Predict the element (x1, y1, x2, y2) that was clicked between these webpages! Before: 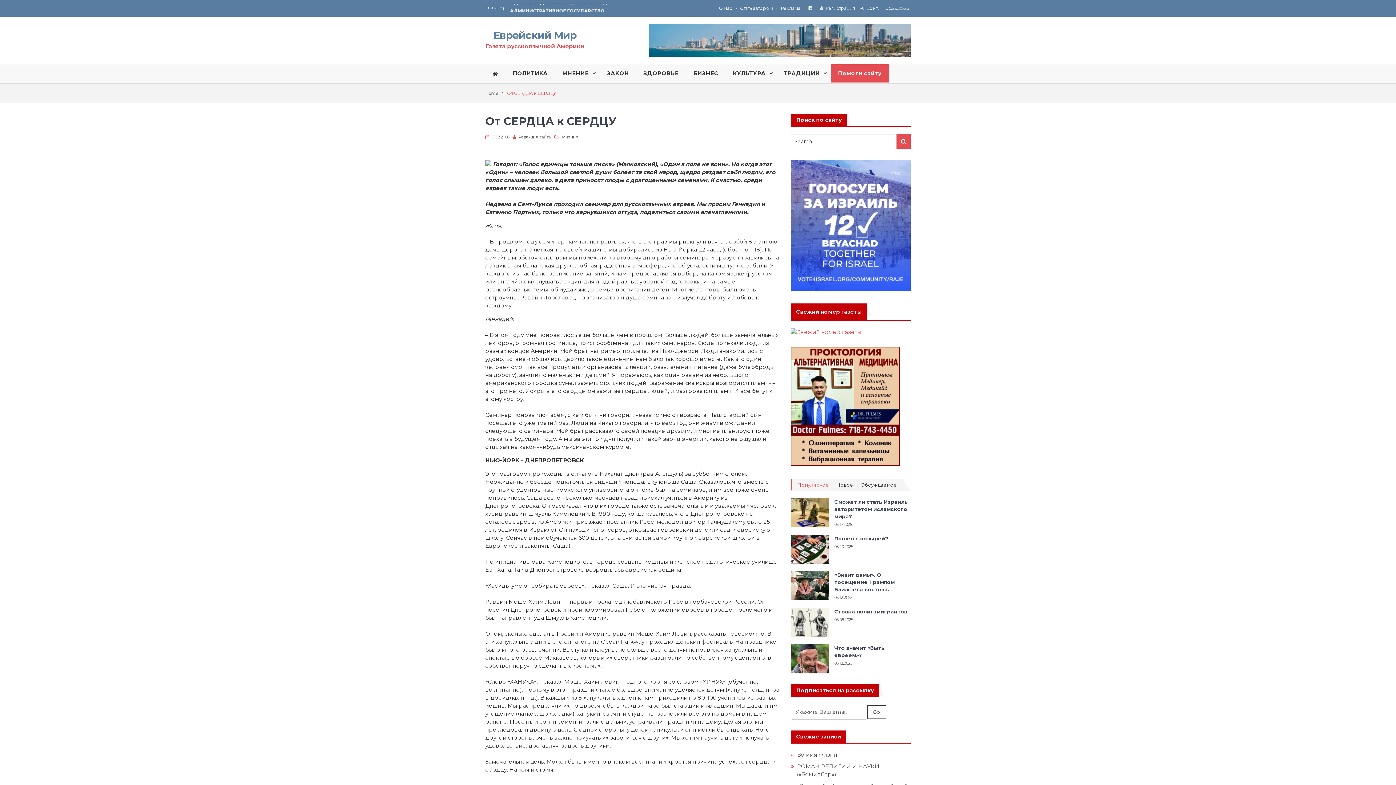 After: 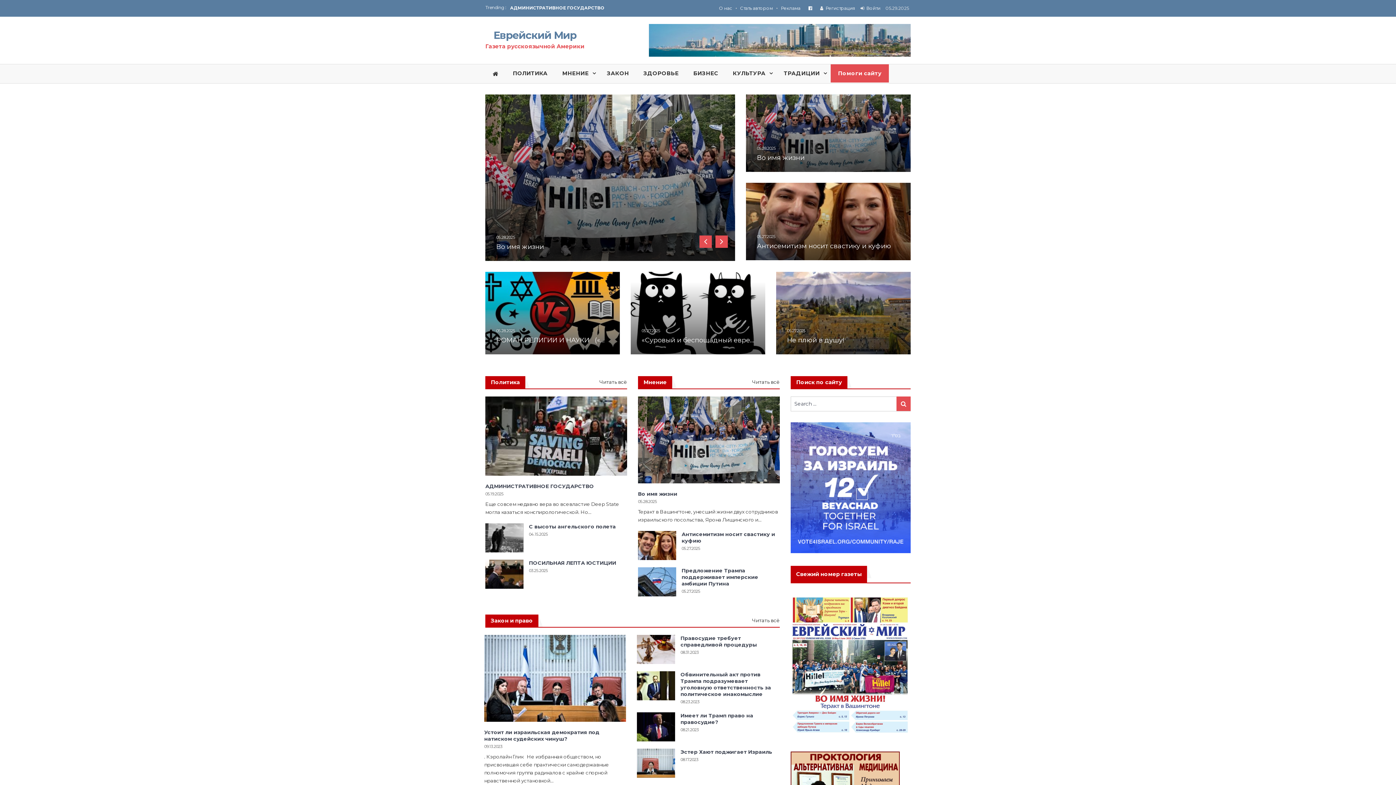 Action: label: Home bbox: (485, 90, 507, 96)